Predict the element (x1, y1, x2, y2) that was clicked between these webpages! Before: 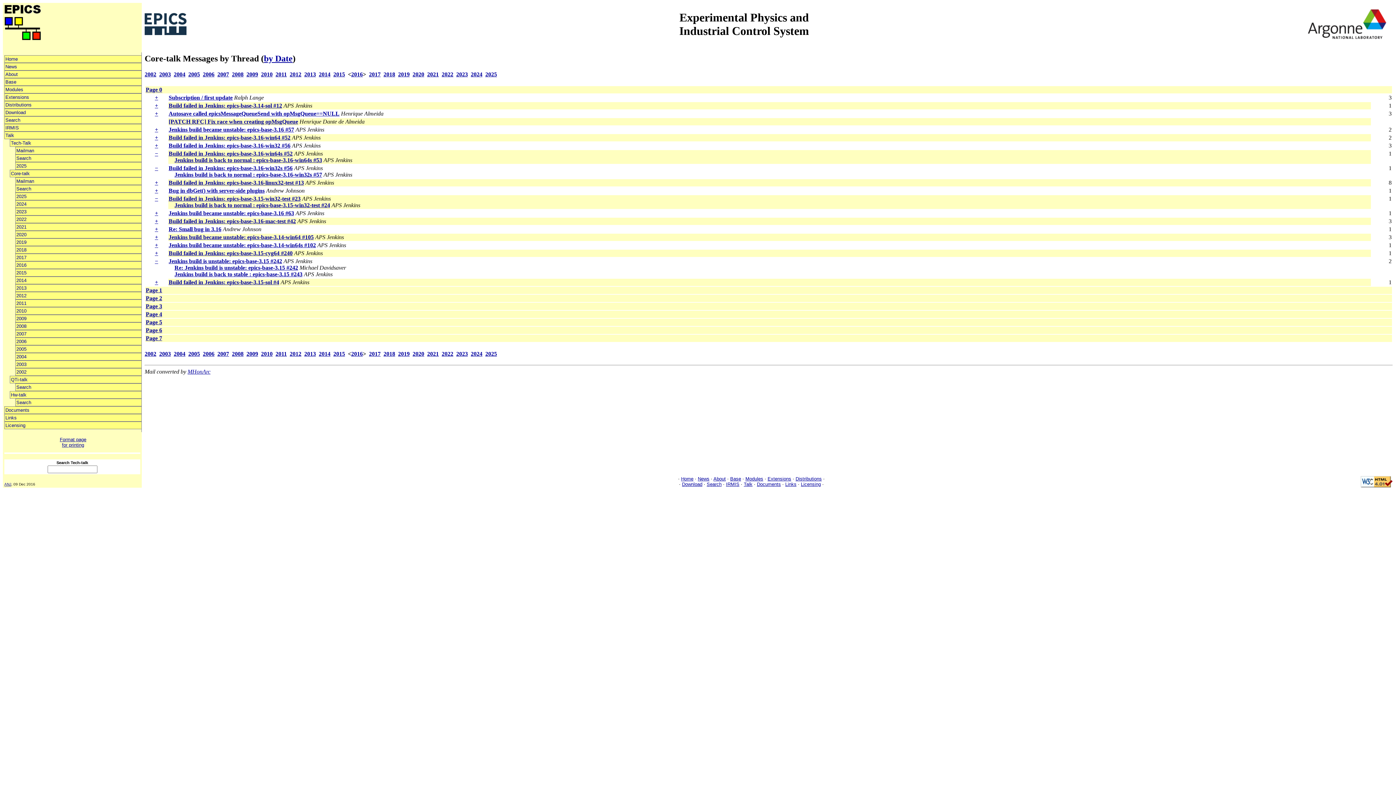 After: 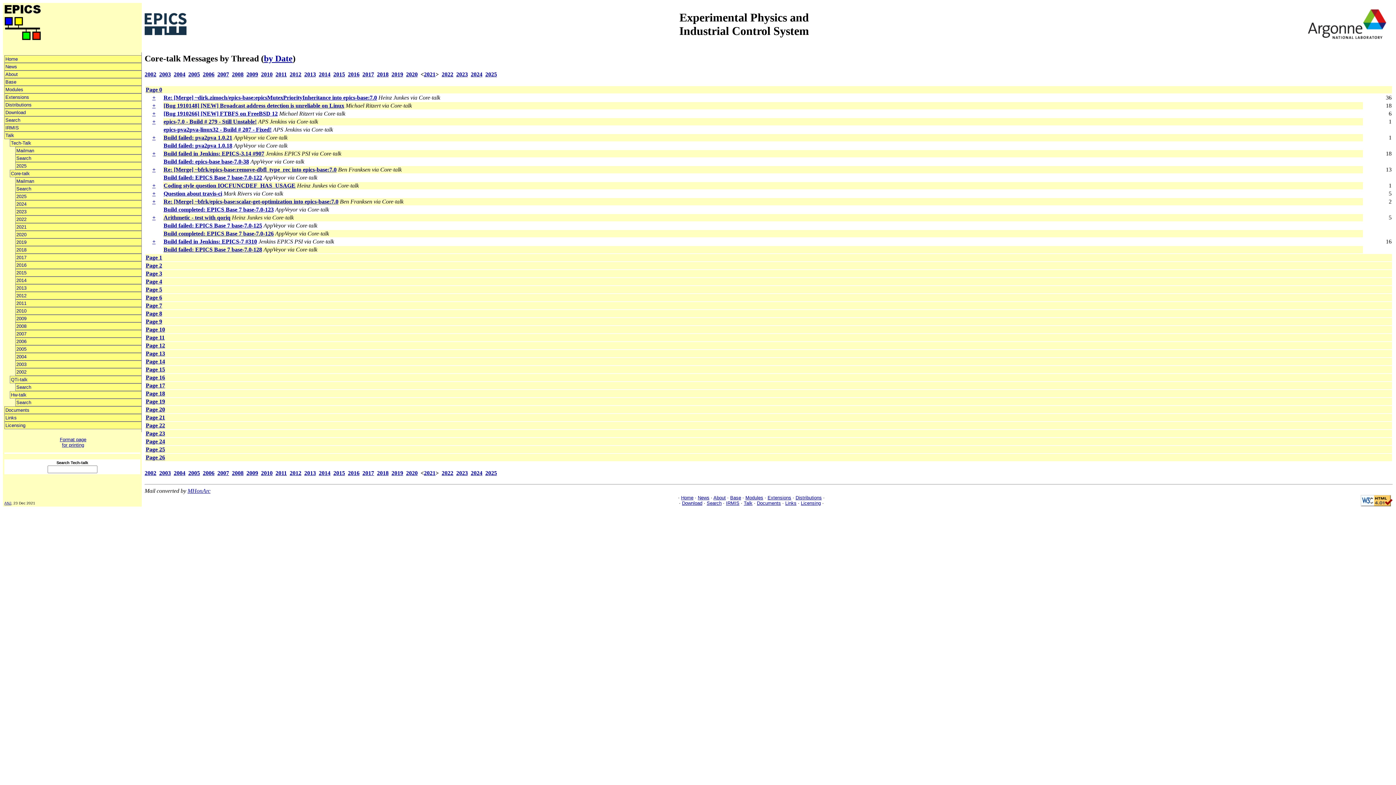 Action: bbox: (427, 71, 438, 77) label: 2021